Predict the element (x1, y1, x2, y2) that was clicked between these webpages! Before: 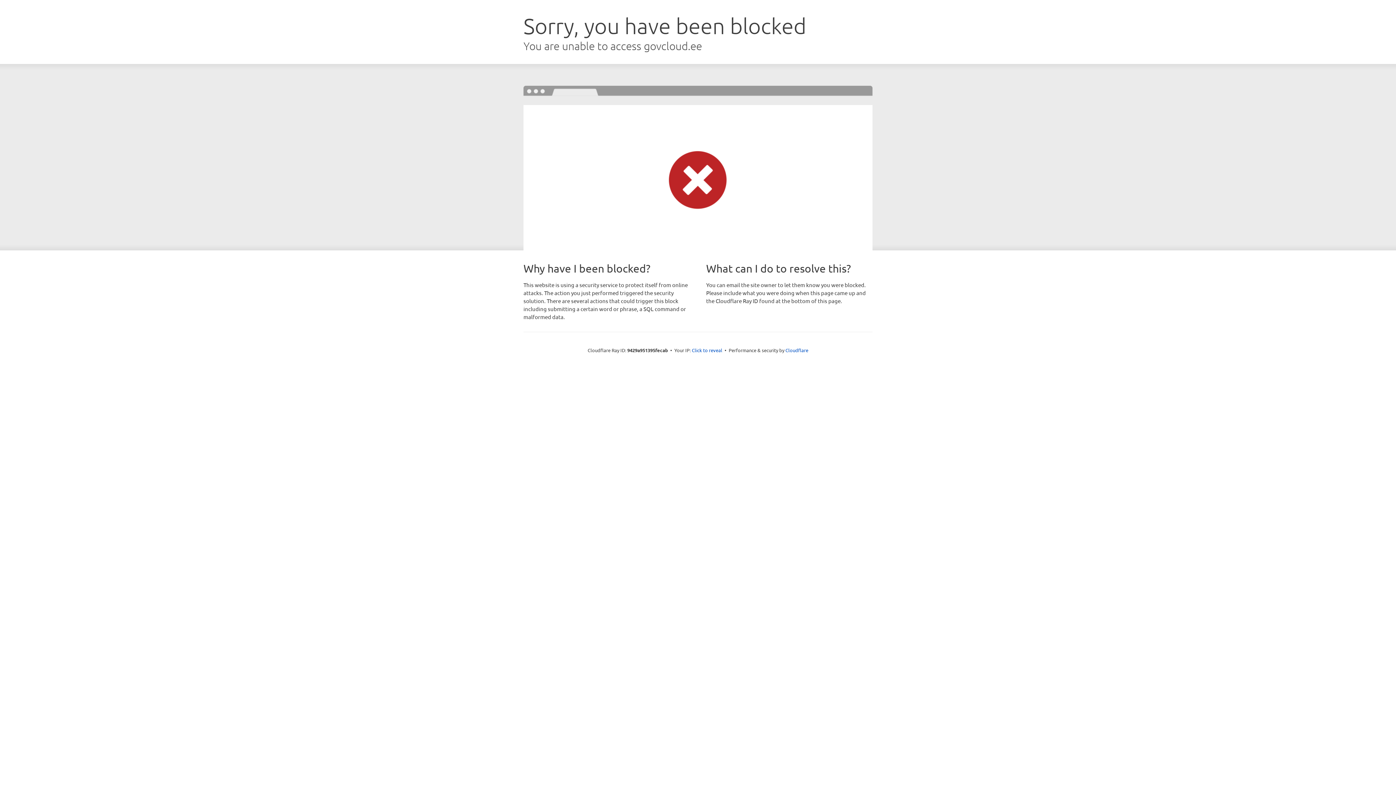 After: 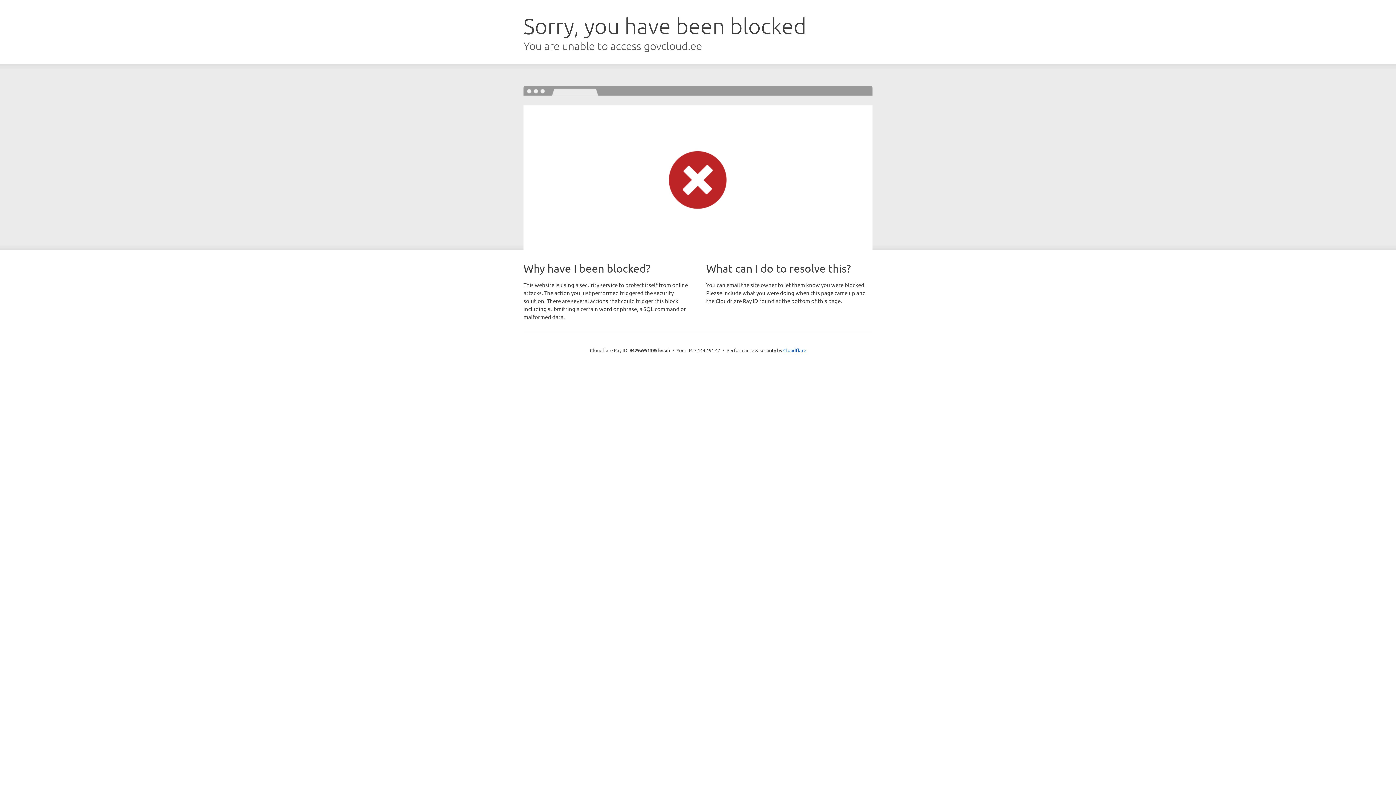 Action: label: Click to reveal bbox: (692, 346, 722, 353)